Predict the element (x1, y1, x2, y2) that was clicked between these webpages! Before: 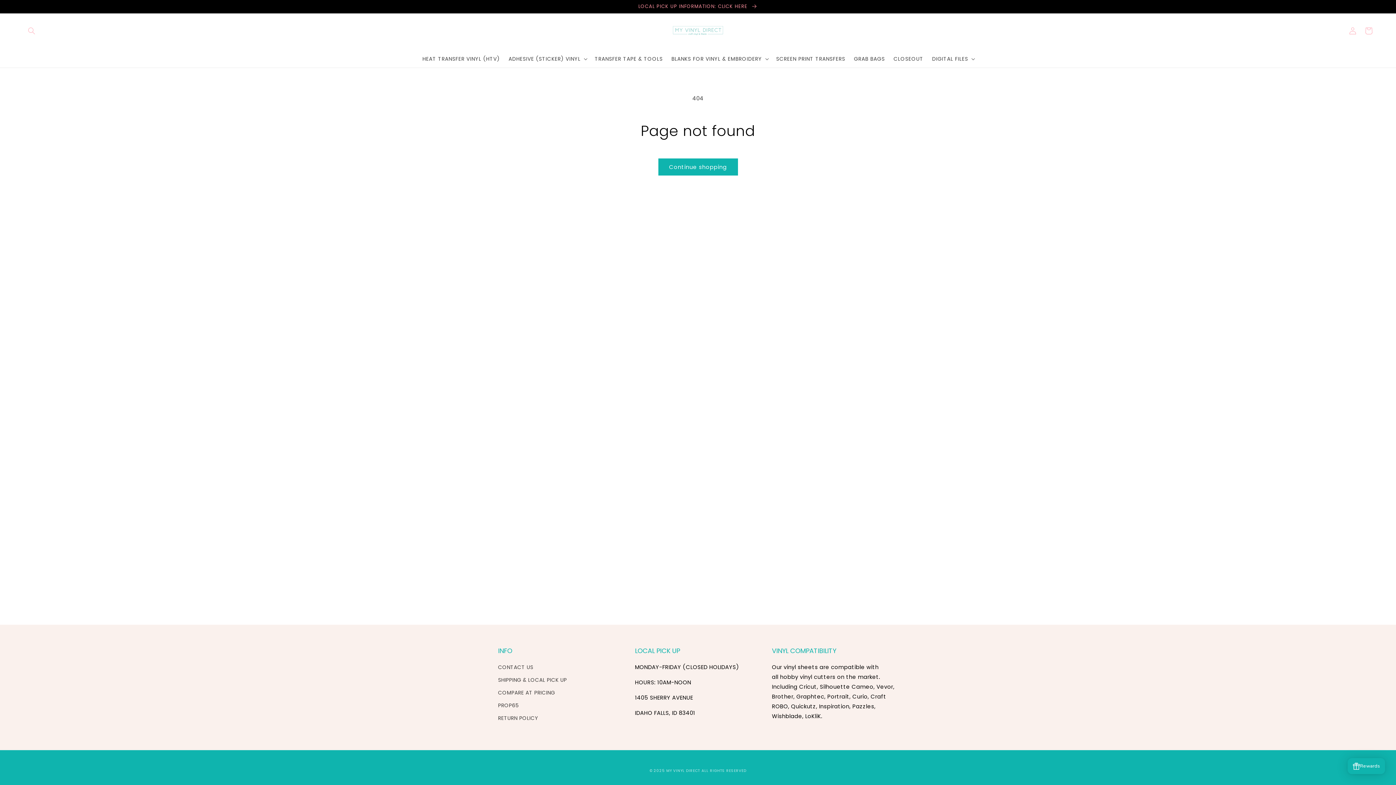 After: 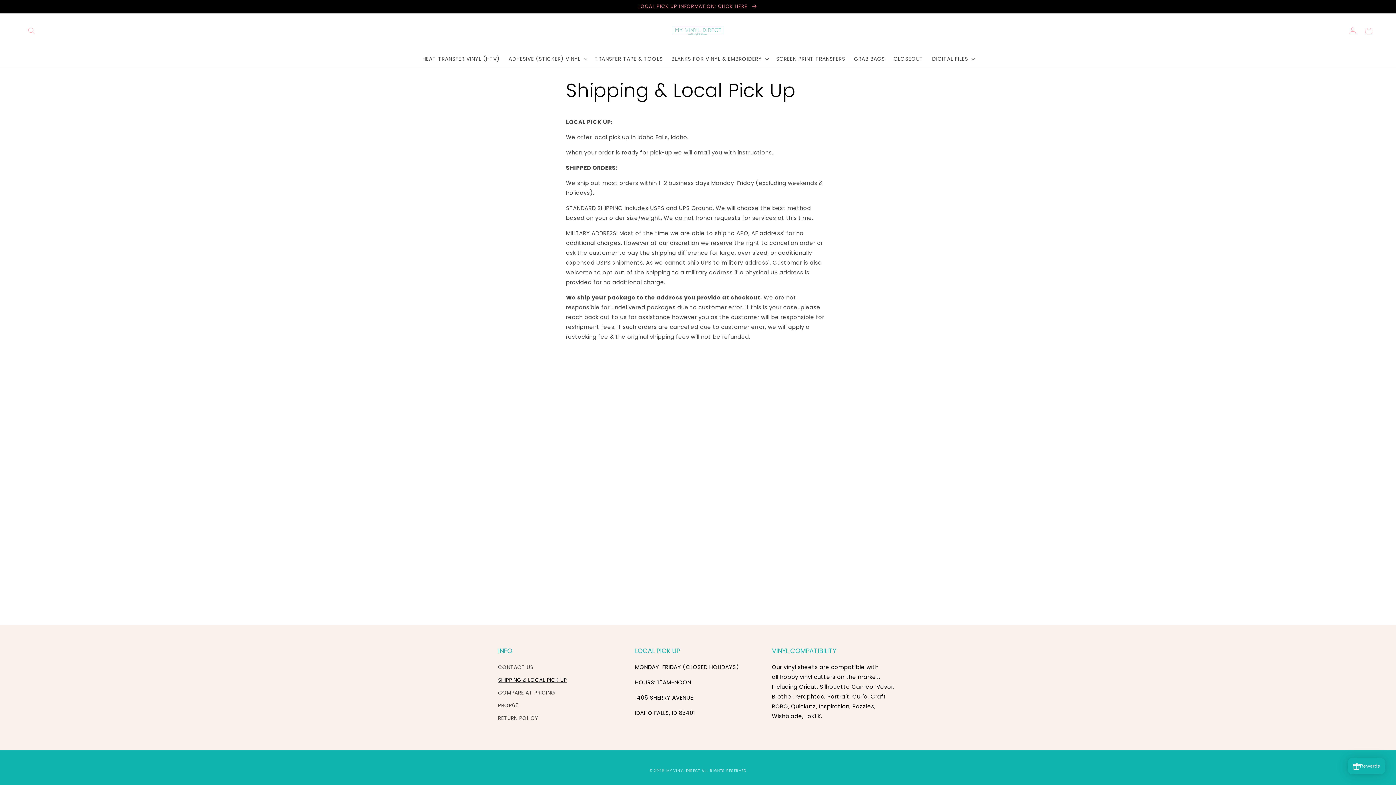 Action: label: SHIPPING & LOCAL PICK UP bbox: (498, 674, 567, 686)